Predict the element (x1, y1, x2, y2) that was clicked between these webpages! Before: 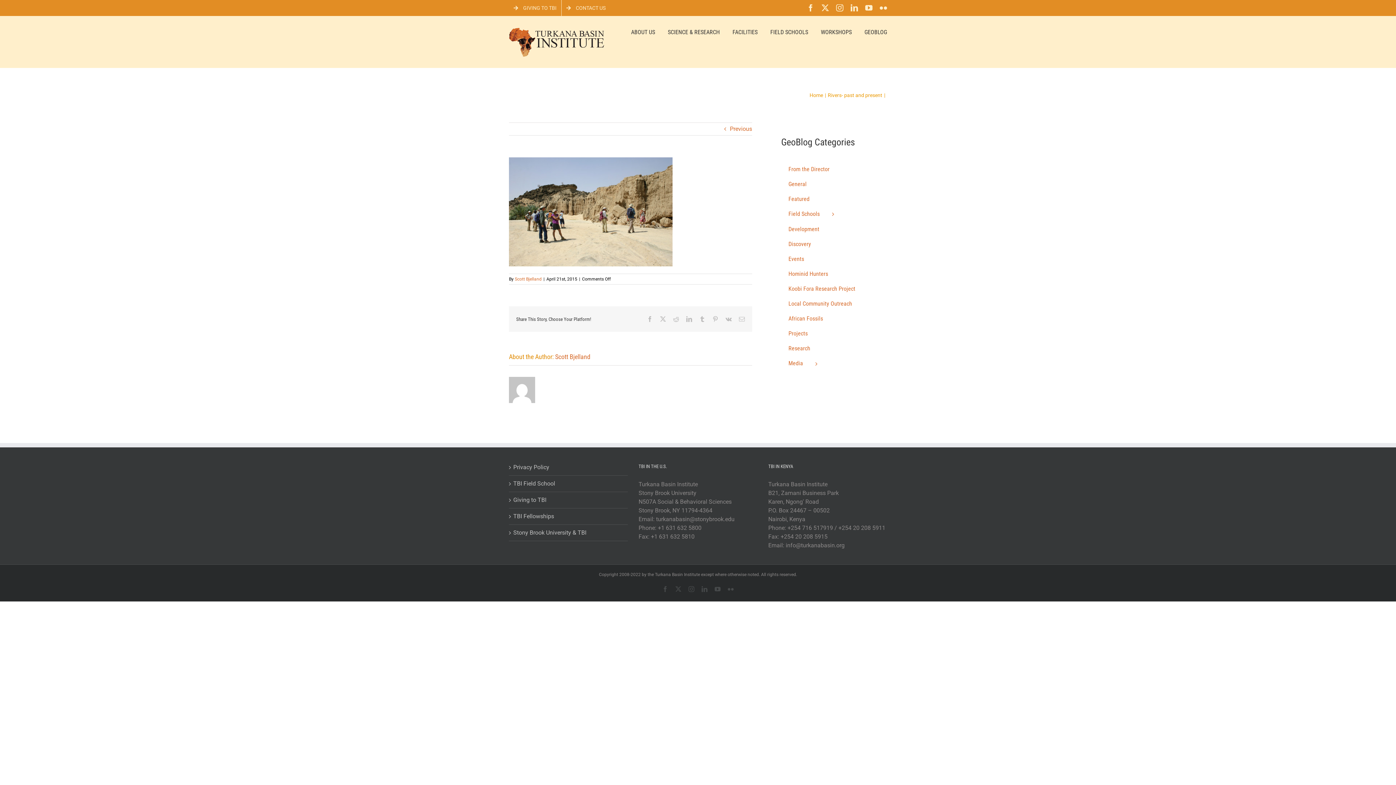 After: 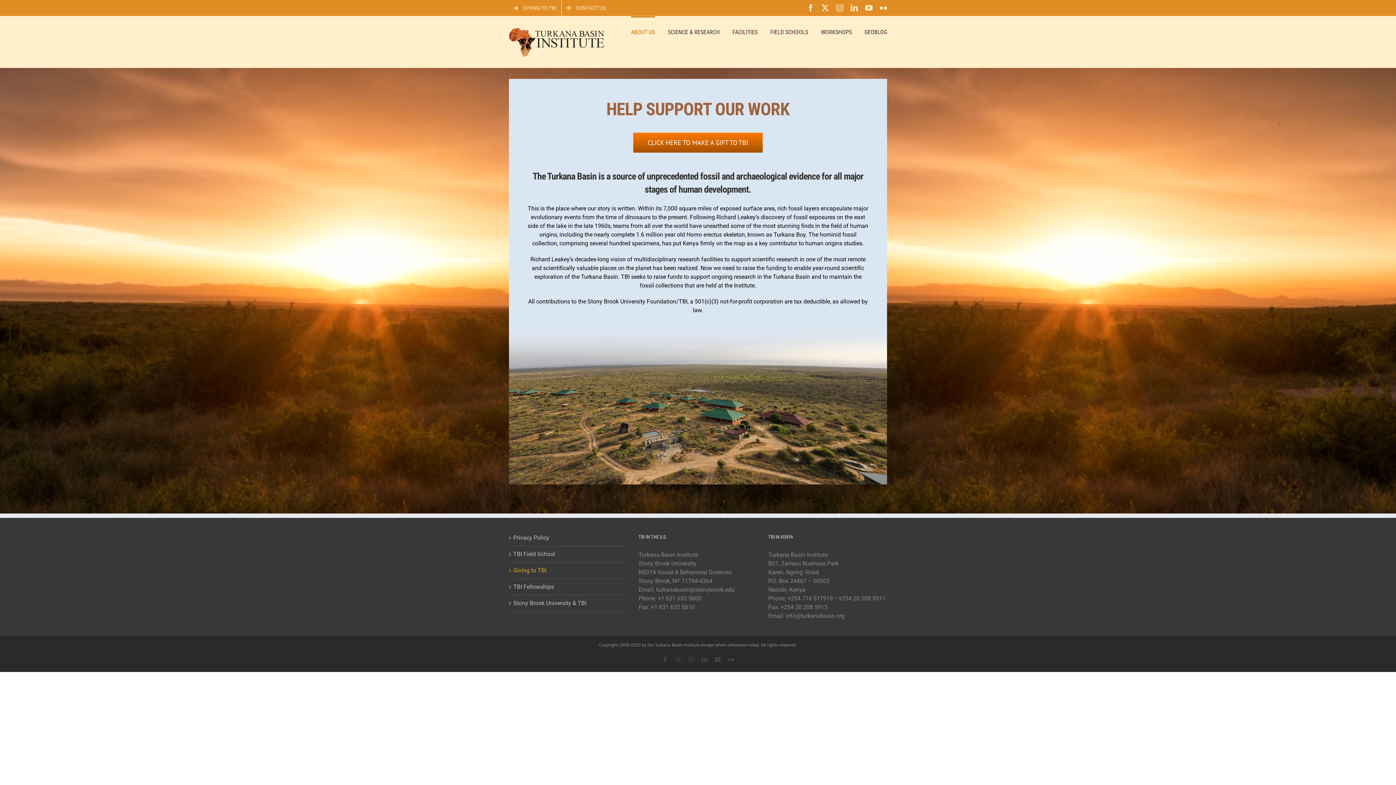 Action: label: Giving to TBI bbox: (513, 496, 624, 504)